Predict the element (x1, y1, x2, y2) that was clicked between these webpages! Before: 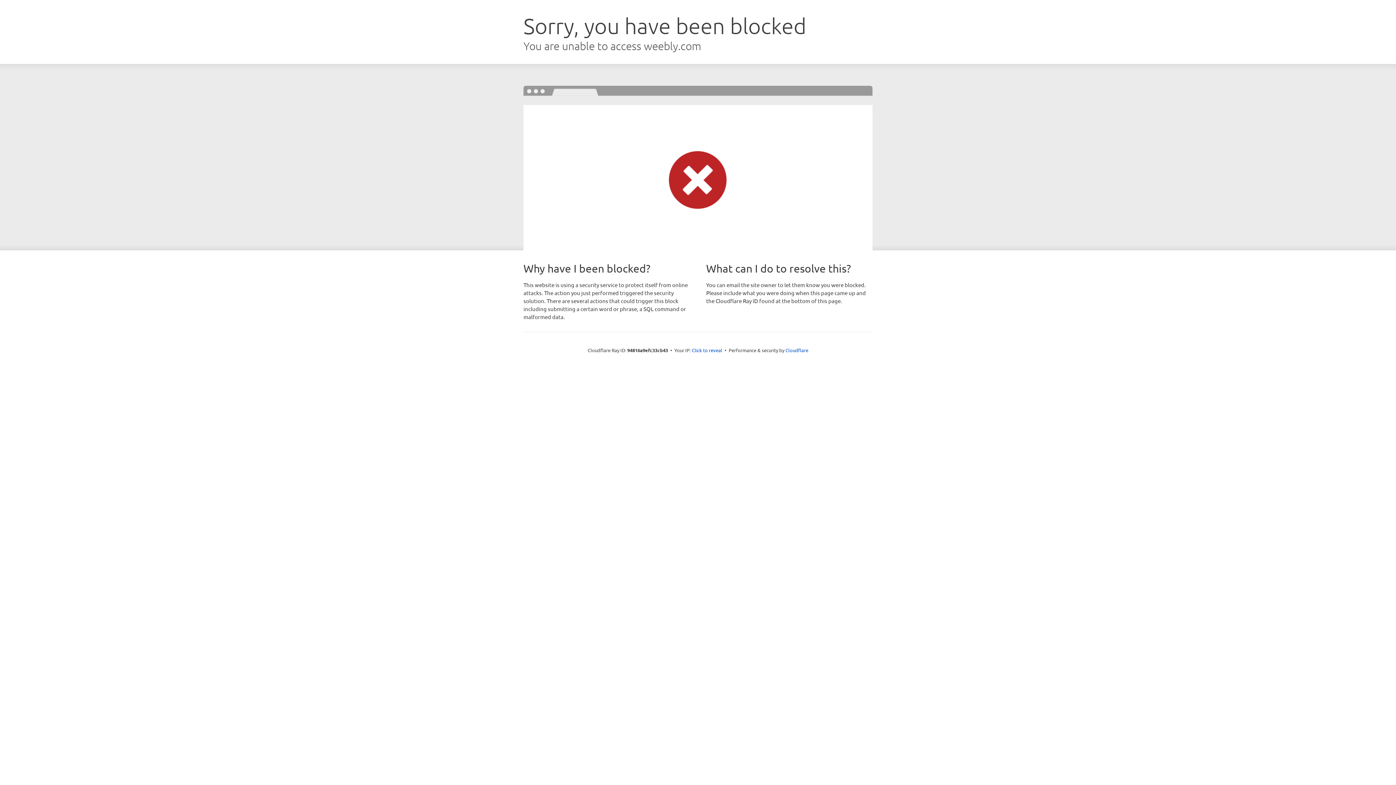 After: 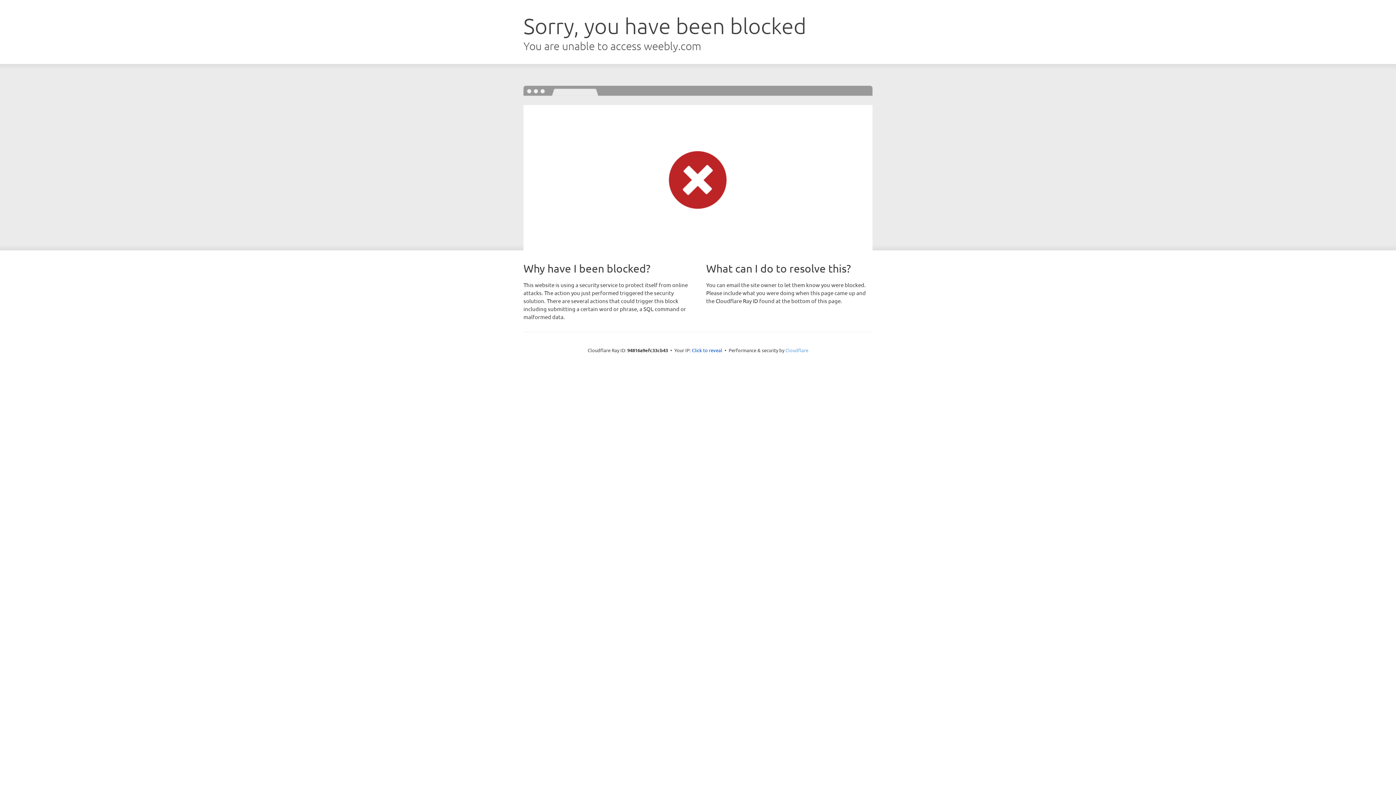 Action: bbox: (785, 347, 808, 353) label: Cloudflare